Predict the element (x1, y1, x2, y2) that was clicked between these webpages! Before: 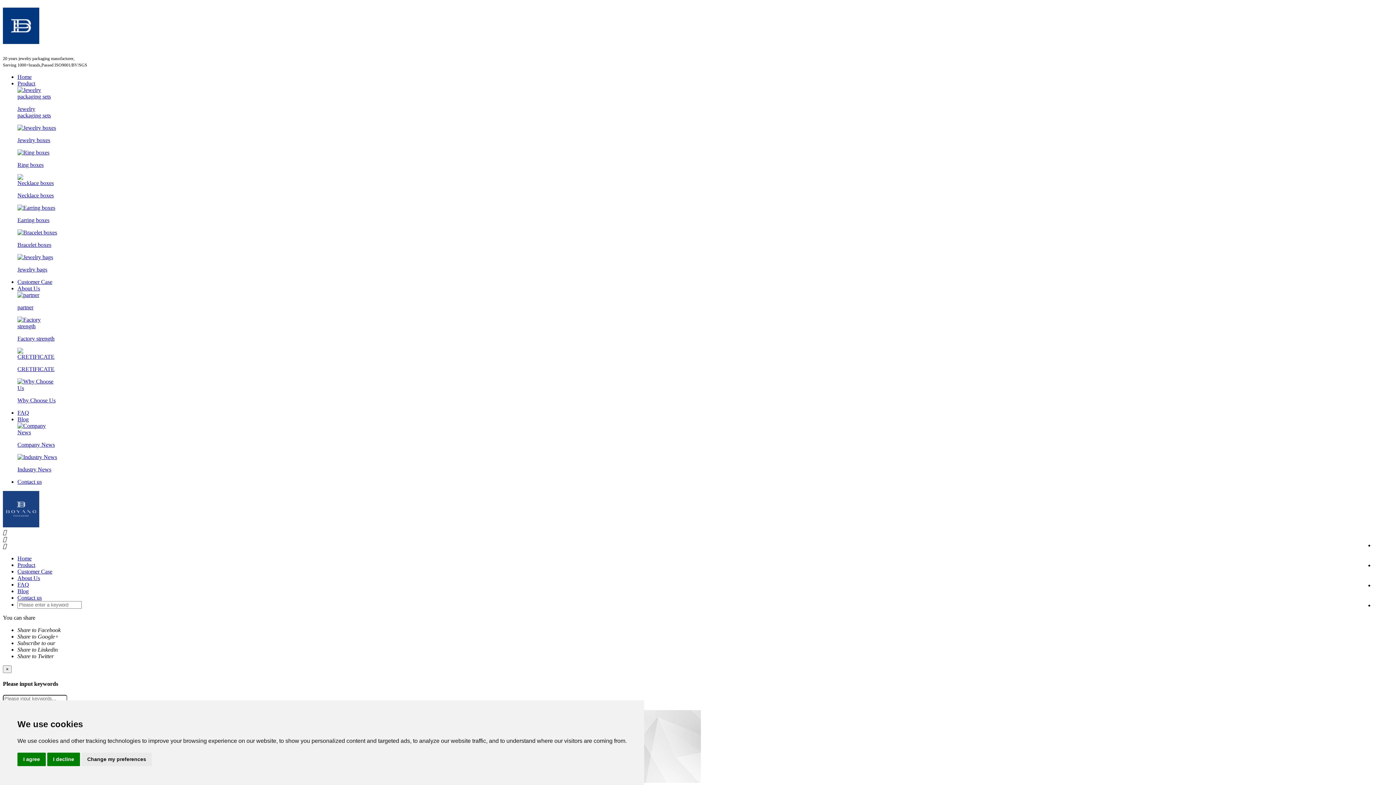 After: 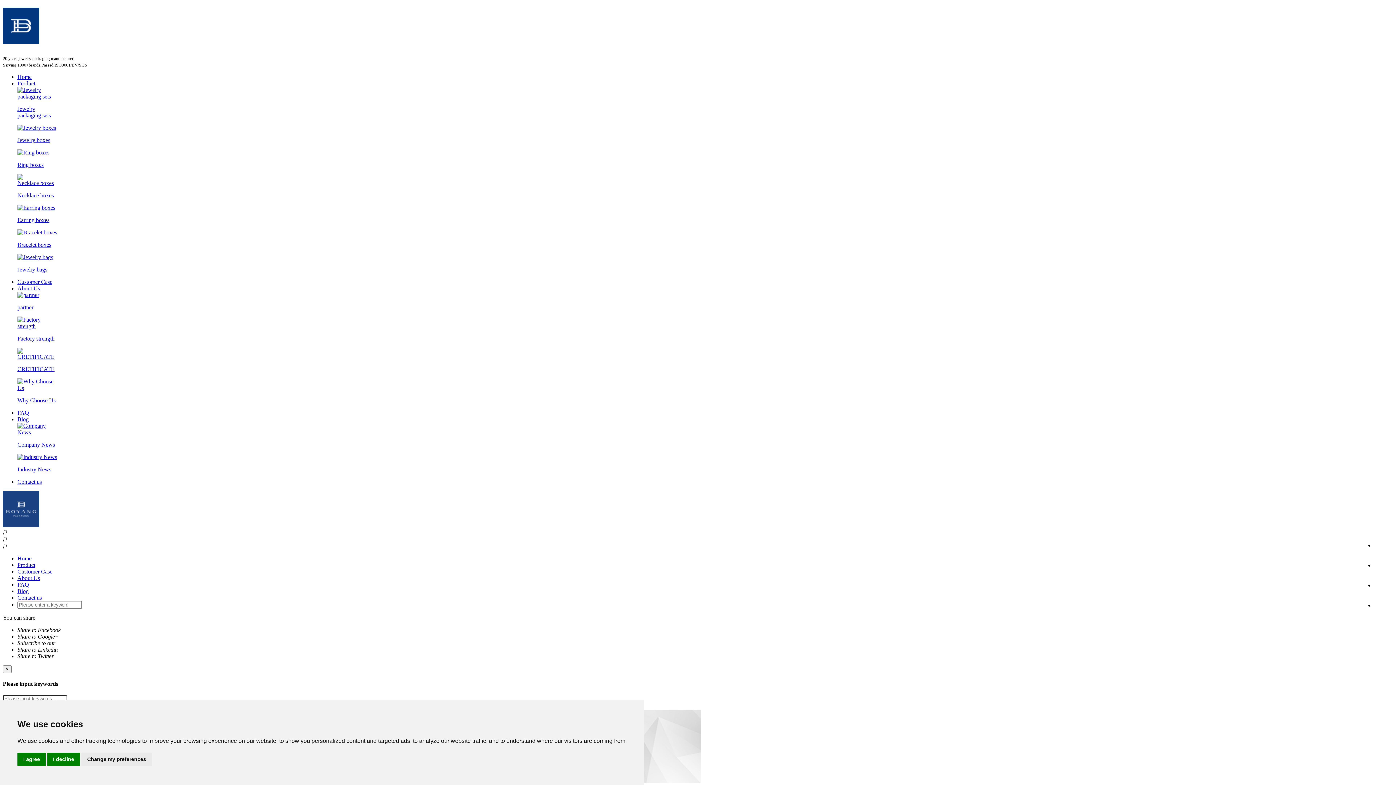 Action: bbox: (17, 575, 40, 581) label: About Us